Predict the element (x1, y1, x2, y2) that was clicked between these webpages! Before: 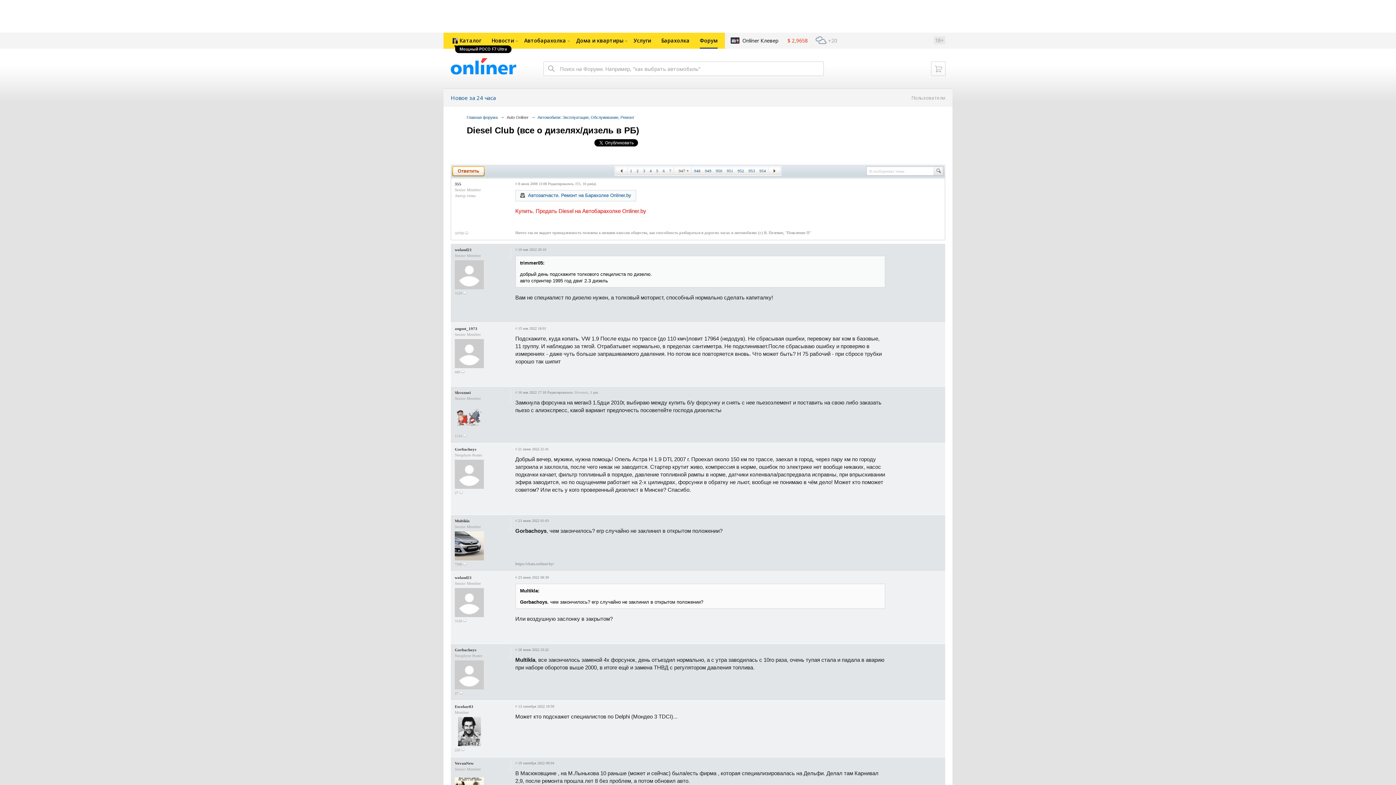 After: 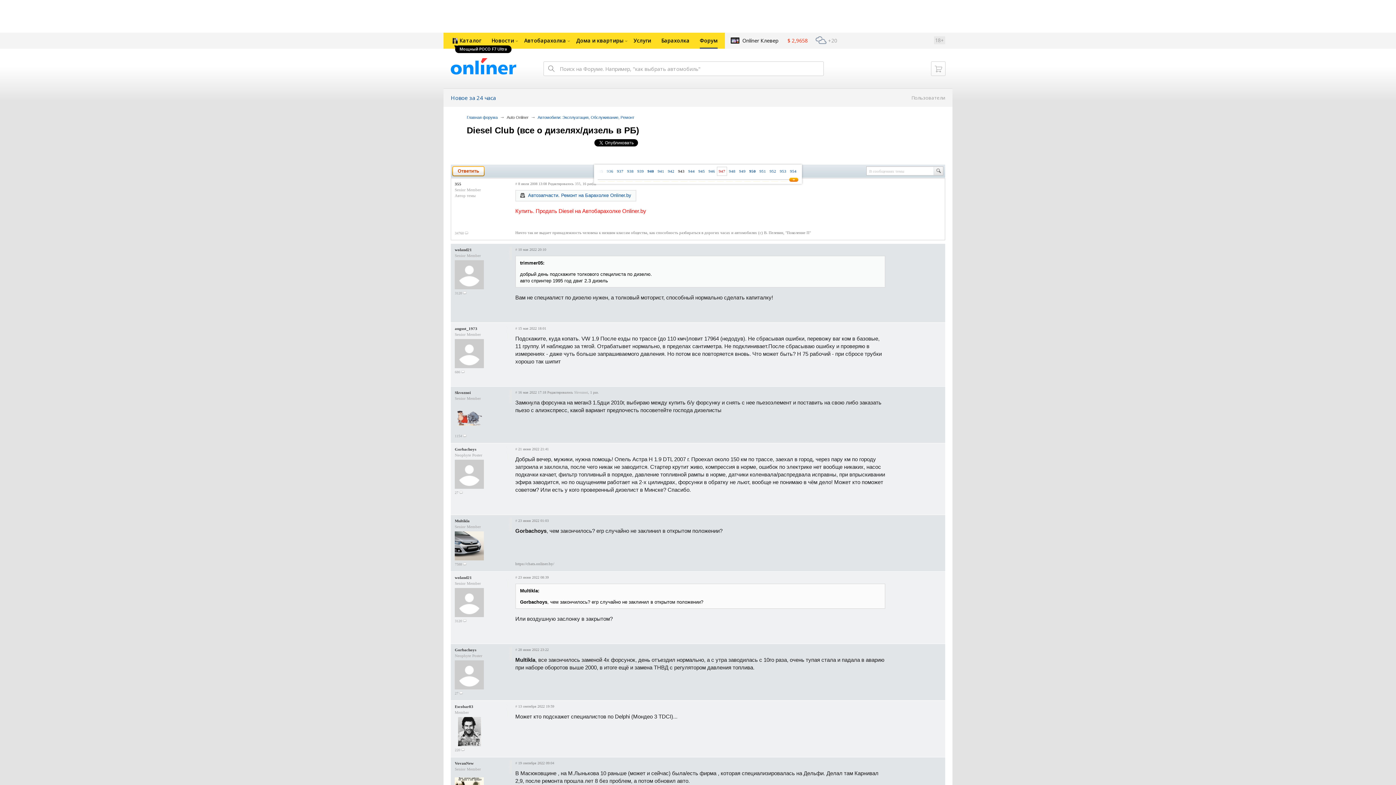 Action: label: 947 bbox: (674, 167, 691, 174)